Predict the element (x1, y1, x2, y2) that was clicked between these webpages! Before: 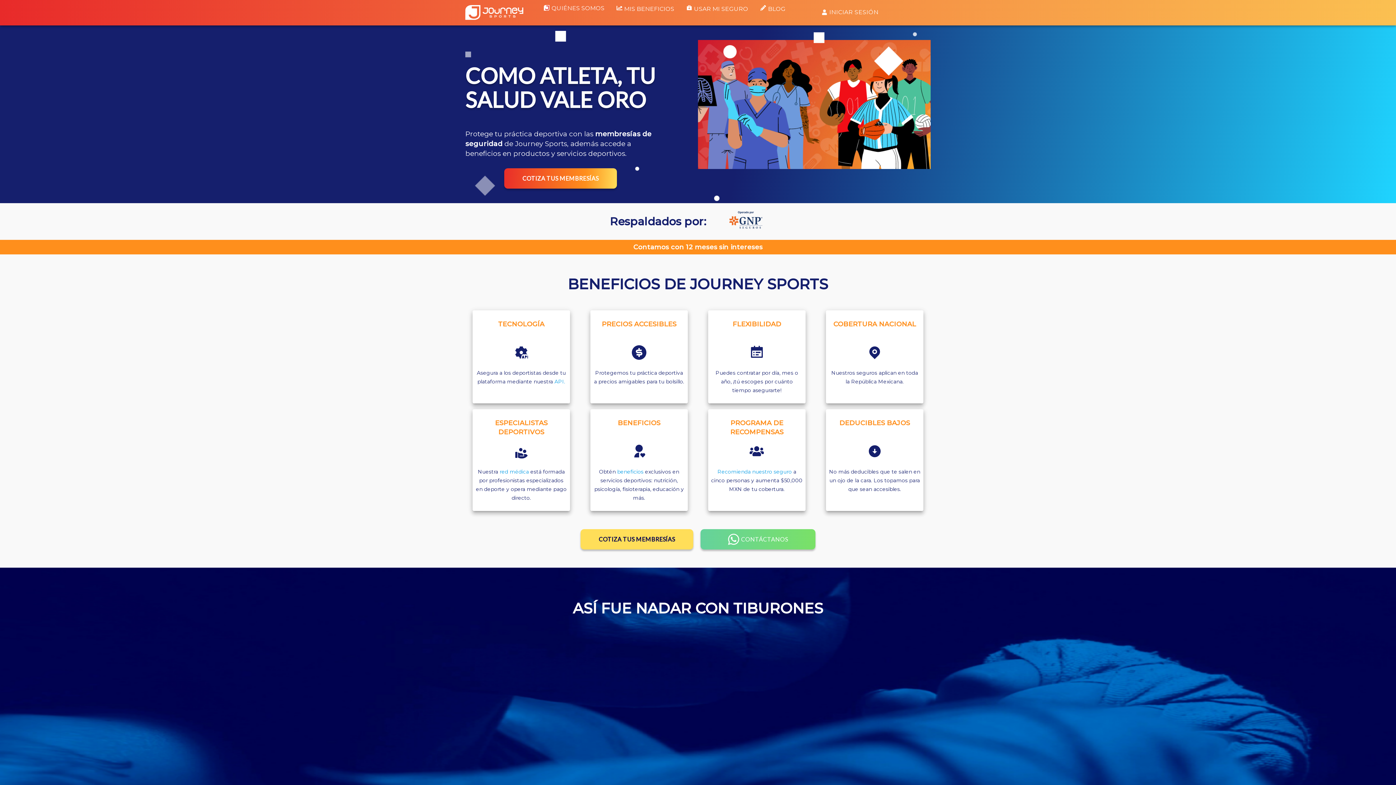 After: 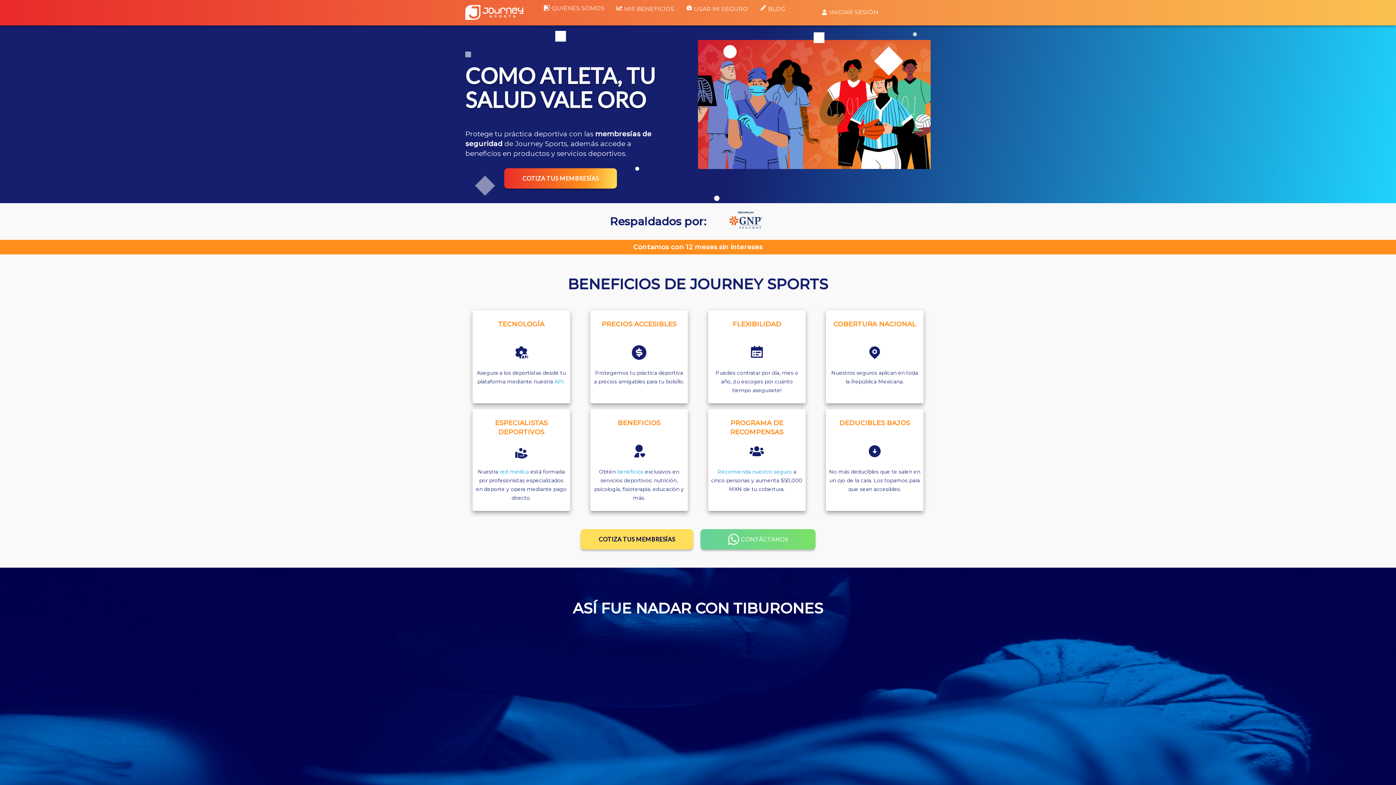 Action: bbox: (700, 529, 815, 549) label: CONTÁCTANOS